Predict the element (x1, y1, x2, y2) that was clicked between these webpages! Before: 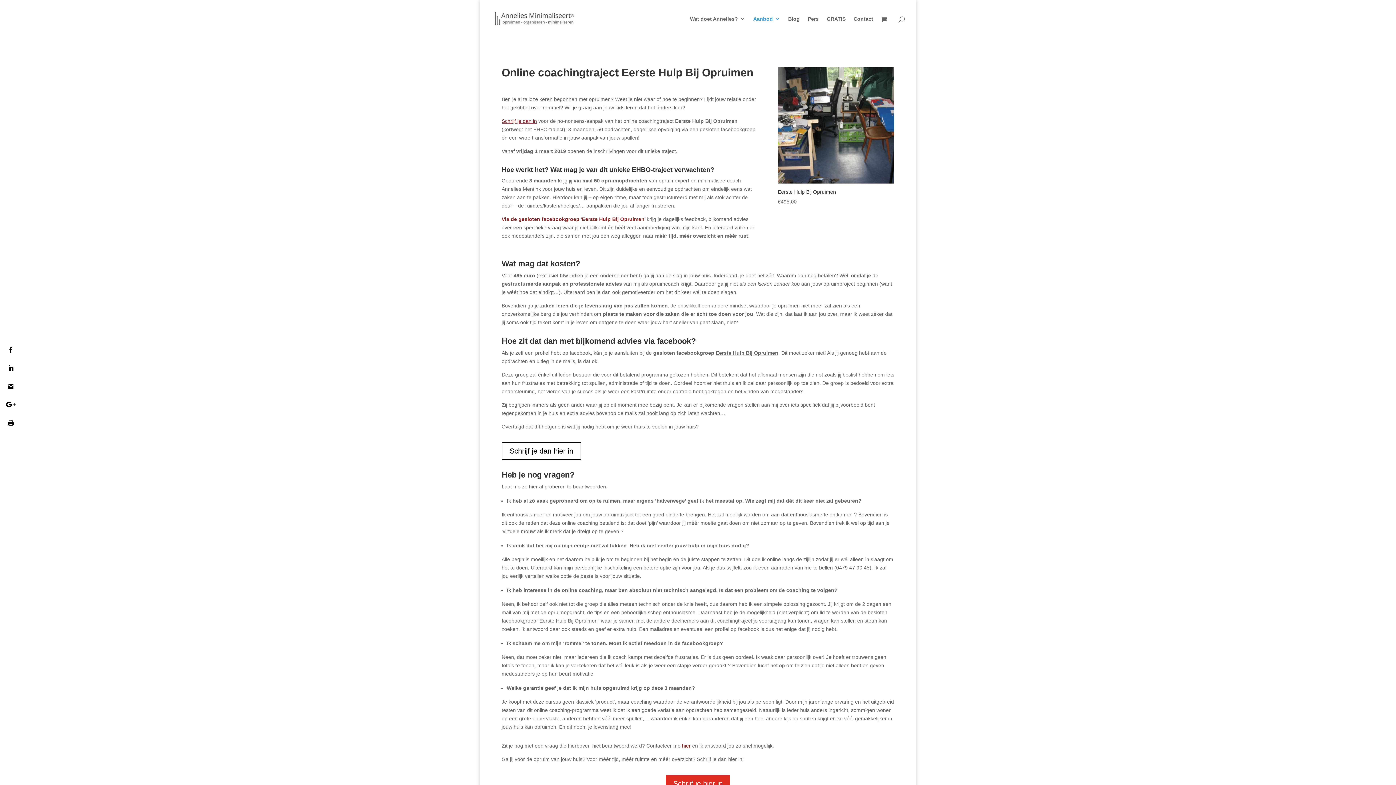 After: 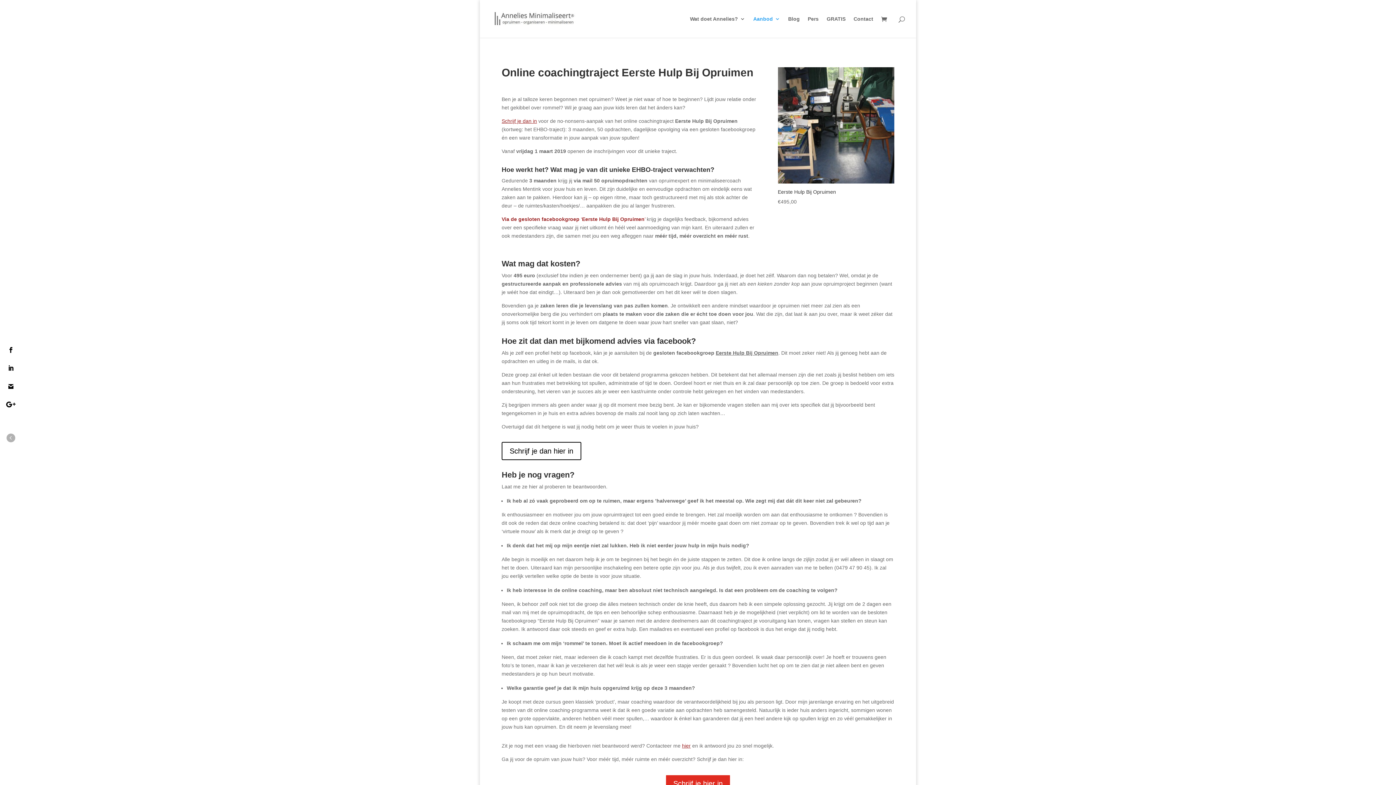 Action: bbox: (3, 415, 18, 430)